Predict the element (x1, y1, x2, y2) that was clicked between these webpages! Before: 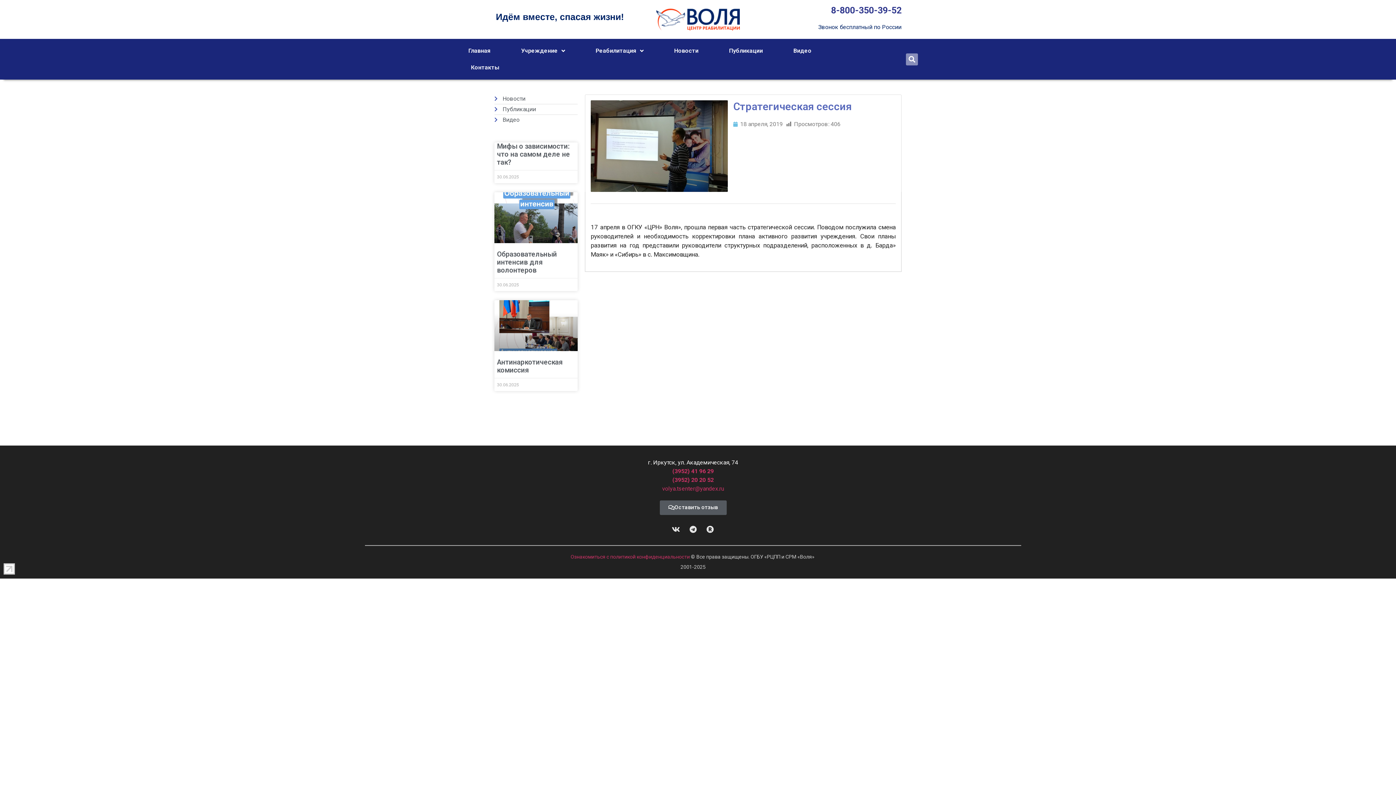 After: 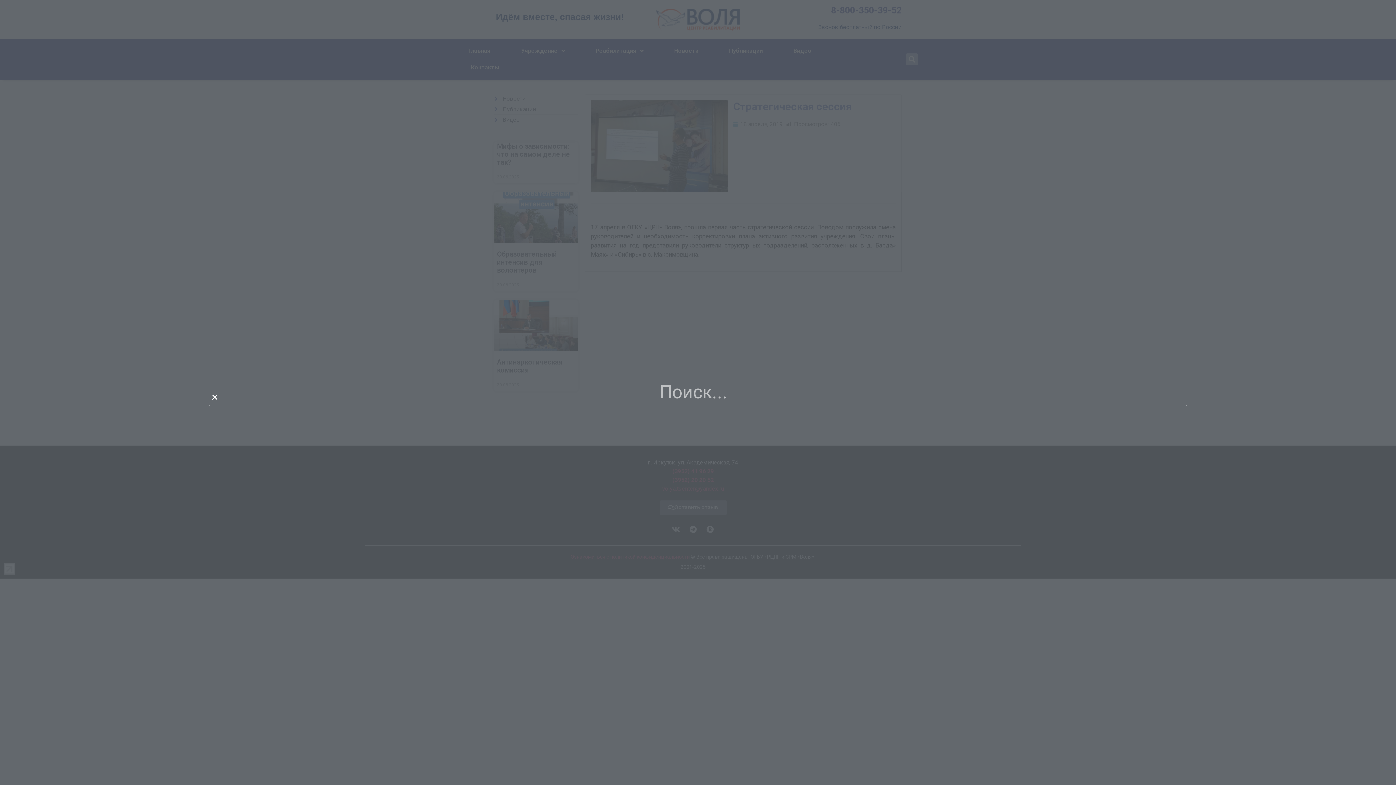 Action: label: Search bbox: (906, 53, 918, 65)